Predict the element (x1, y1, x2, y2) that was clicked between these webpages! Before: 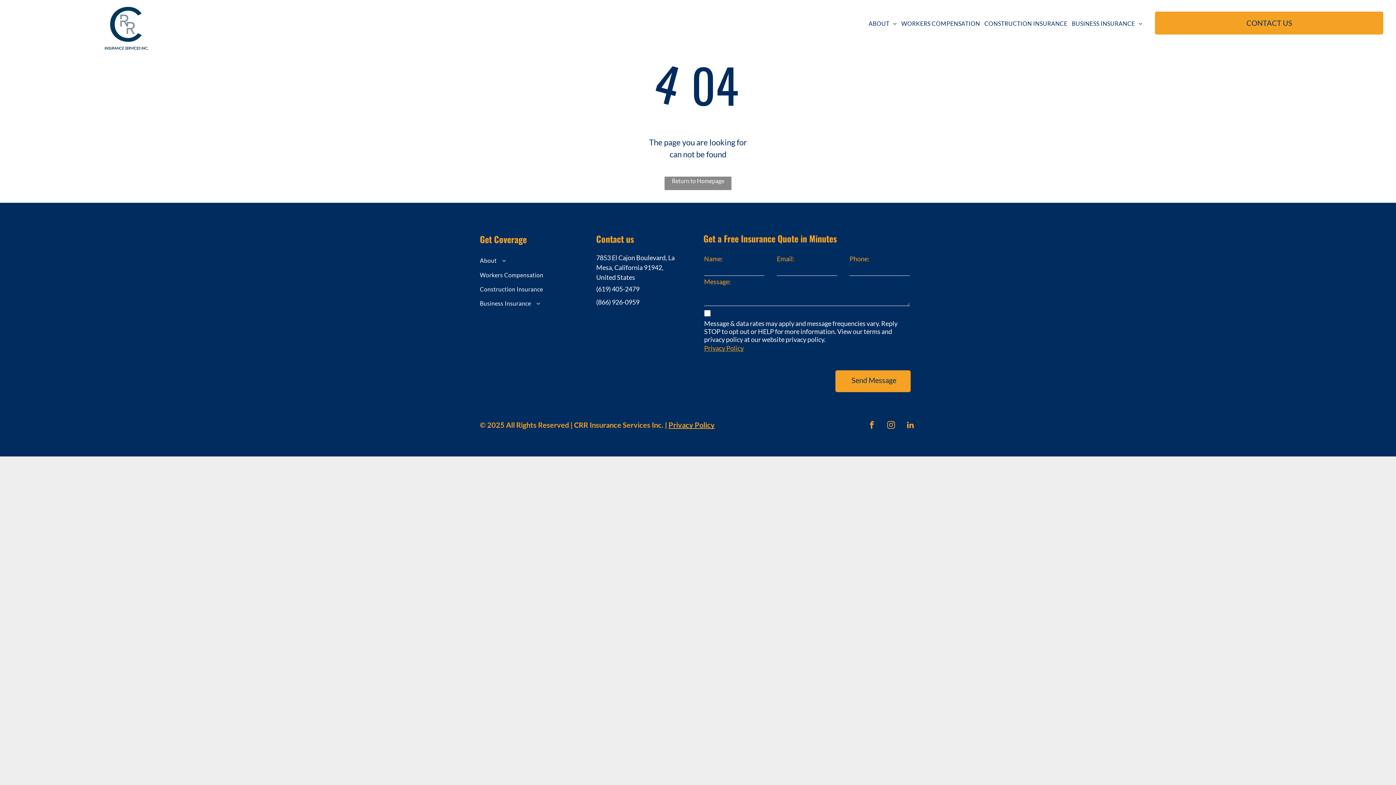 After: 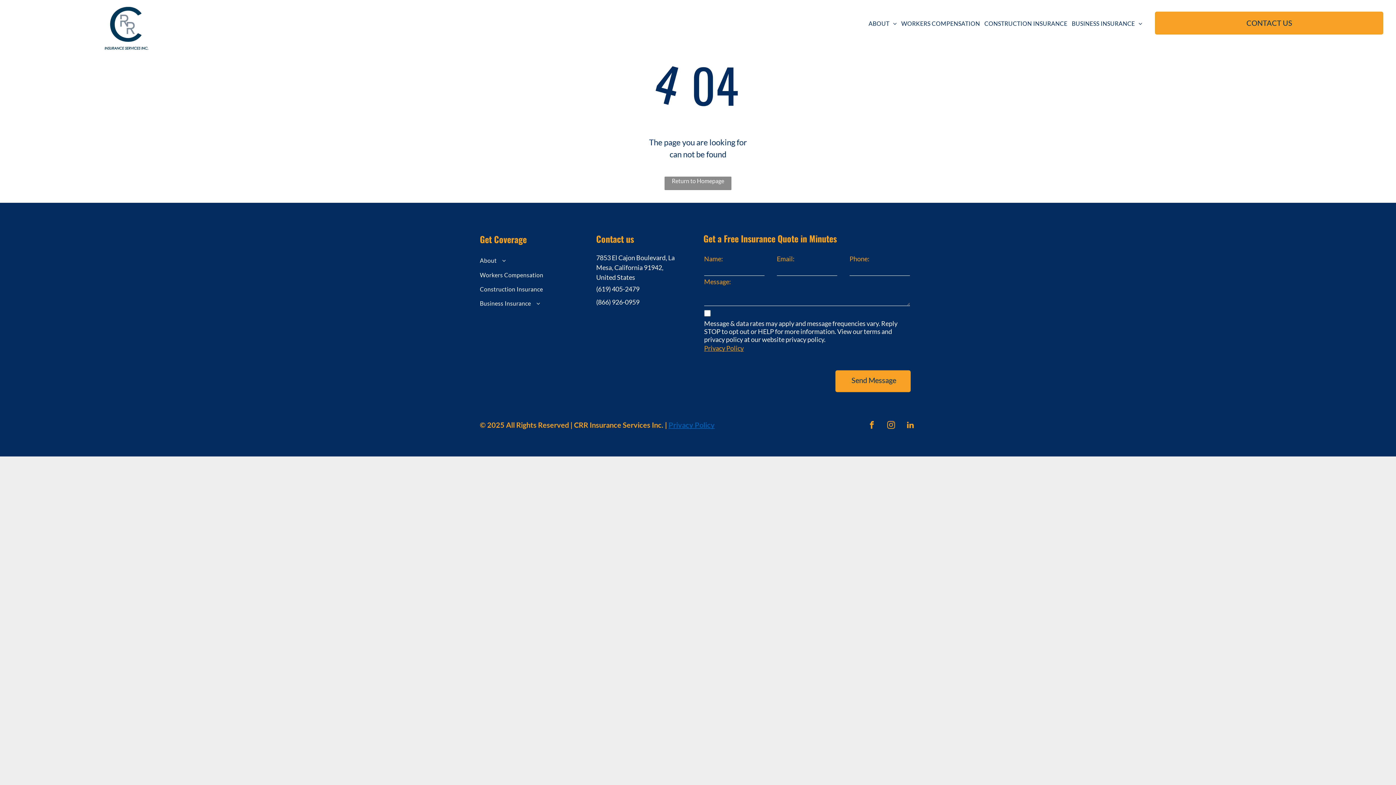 Action: bbox: (668, 420, 714, 429) label: Privacy Policy